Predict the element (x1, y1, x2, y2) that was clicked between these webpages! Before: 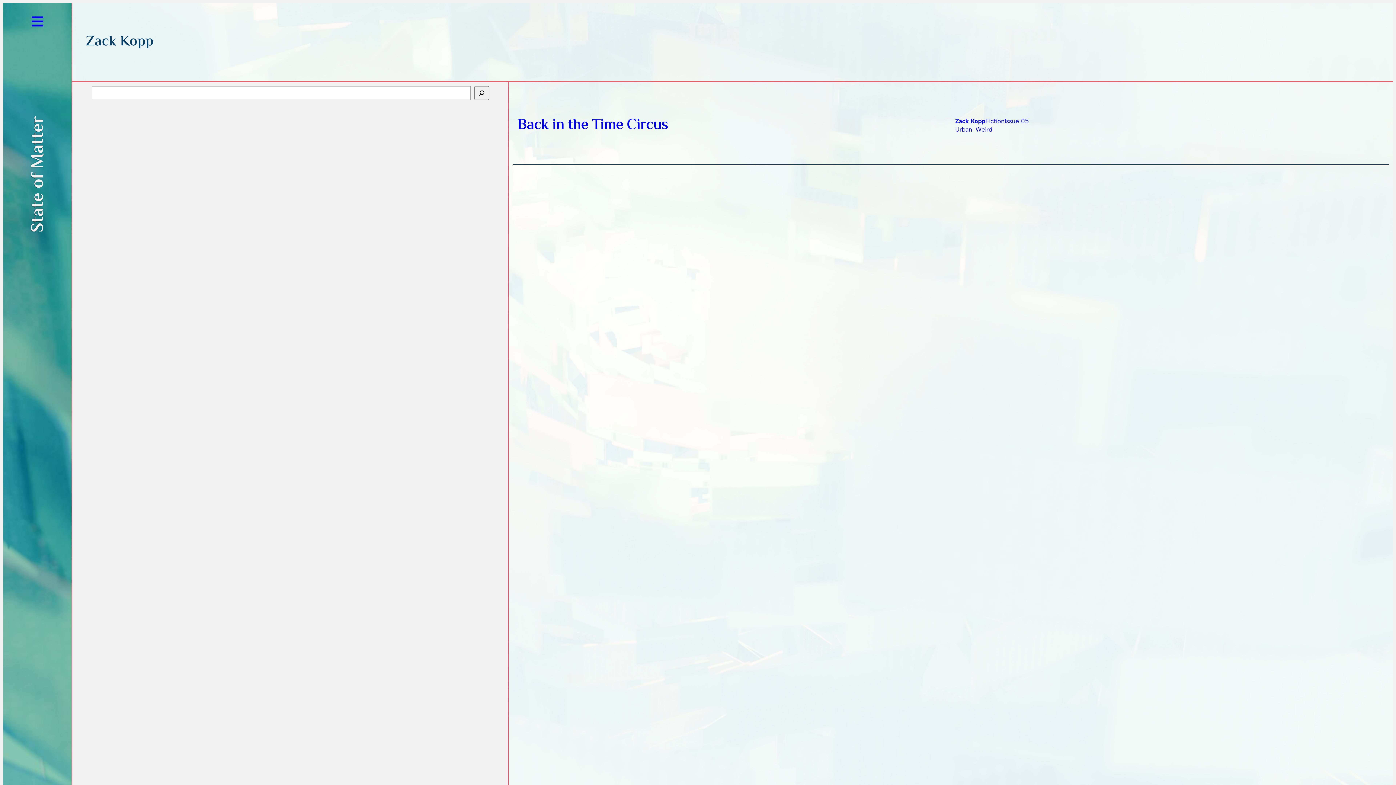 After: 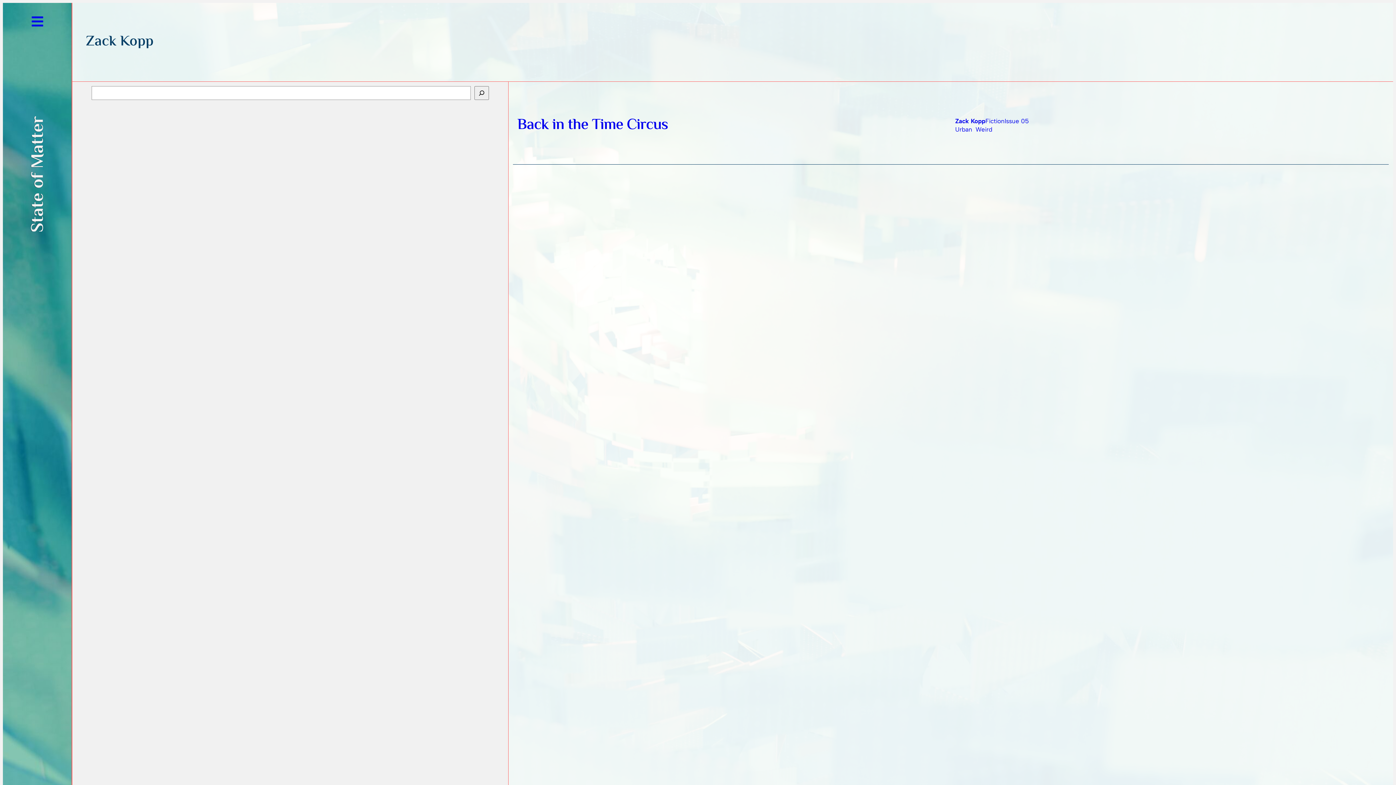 Action: label: Zack Kopp bbox: (955, 117, 985, 124)